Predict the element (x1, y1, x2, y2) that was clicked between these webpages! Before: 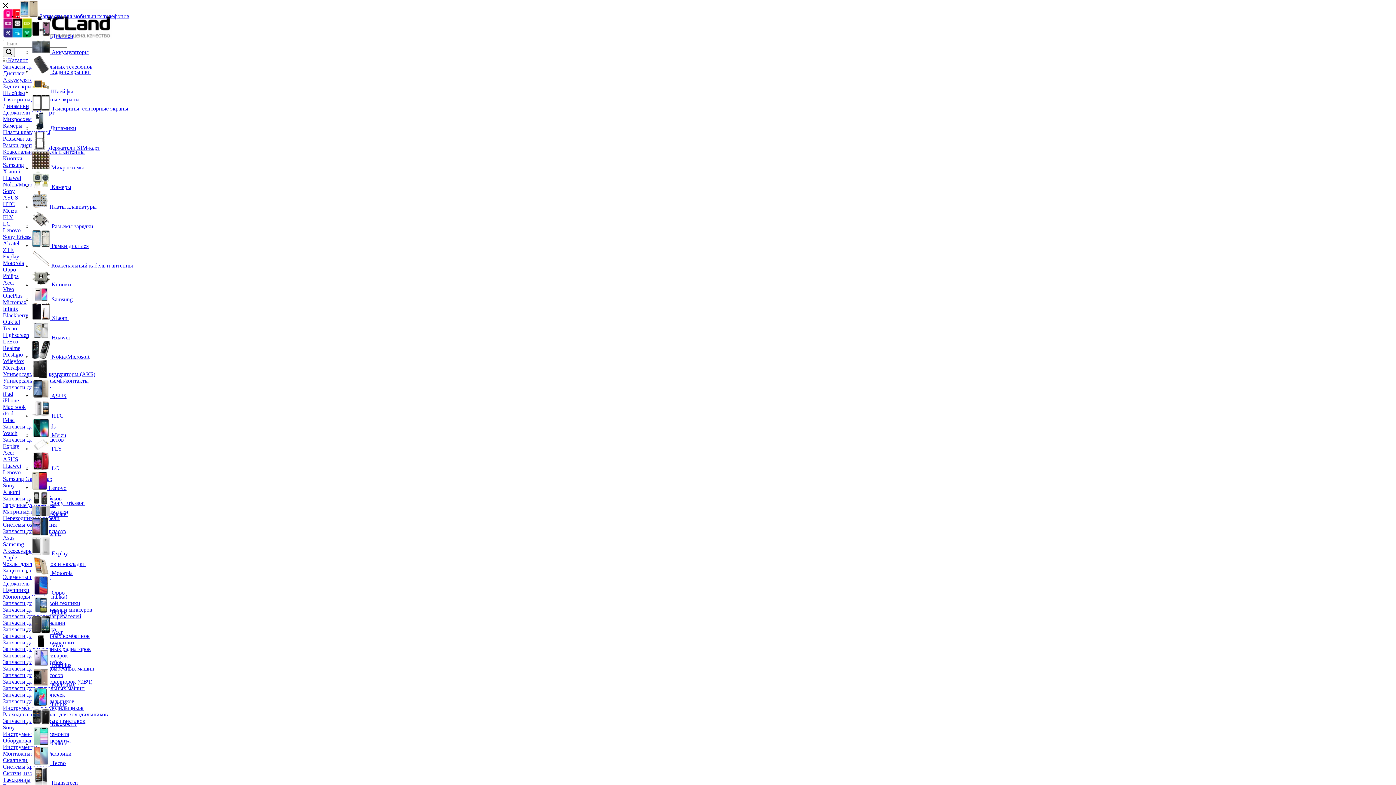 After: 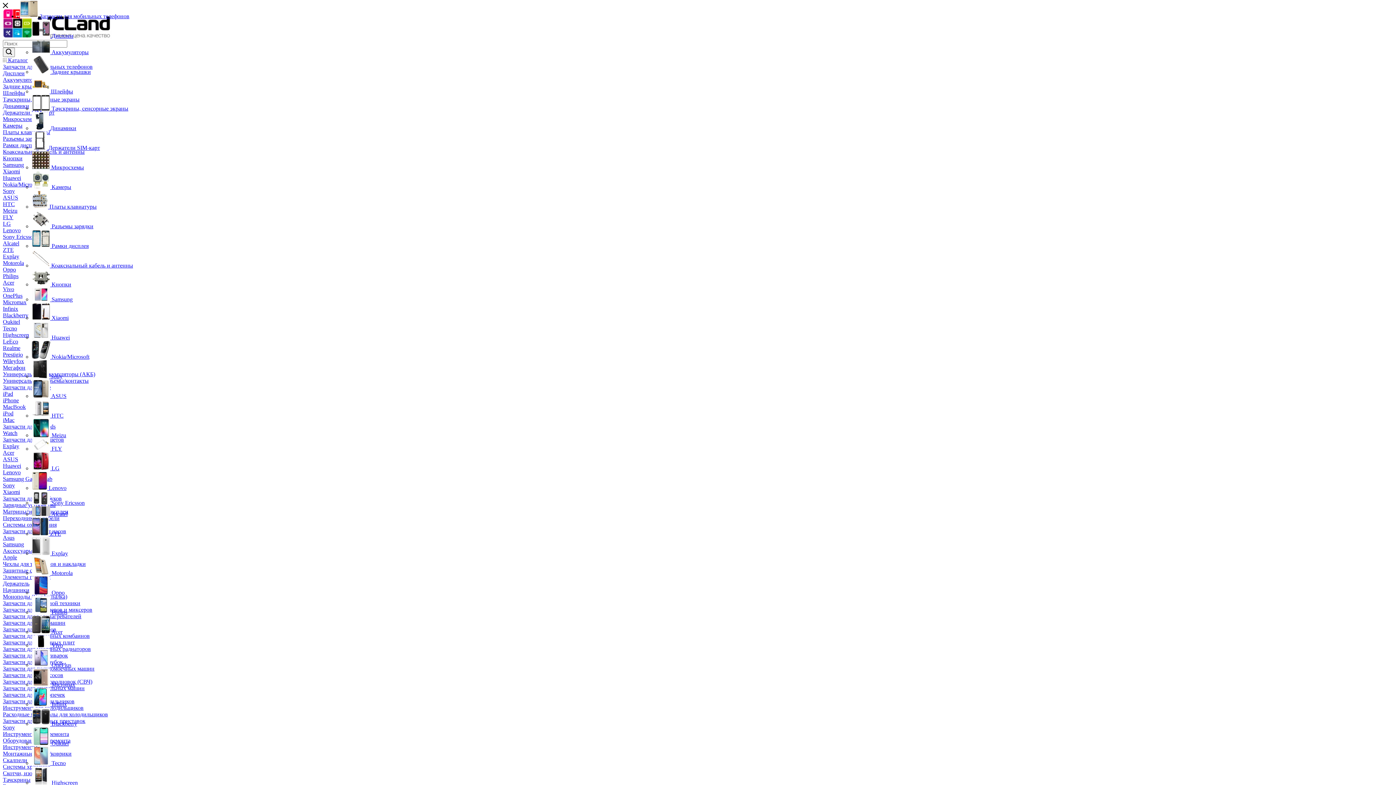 Action: bbox: (32, 780, 51, 786) label:  